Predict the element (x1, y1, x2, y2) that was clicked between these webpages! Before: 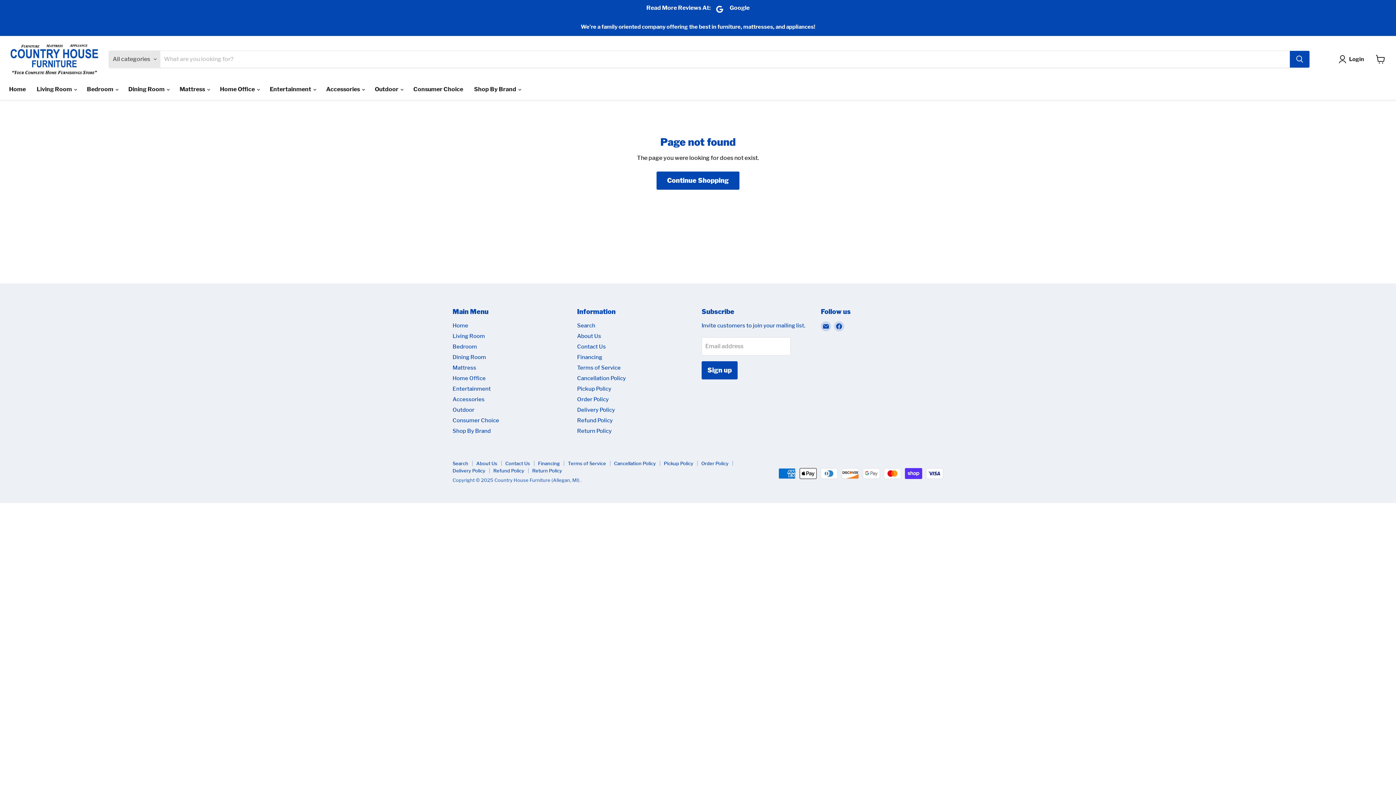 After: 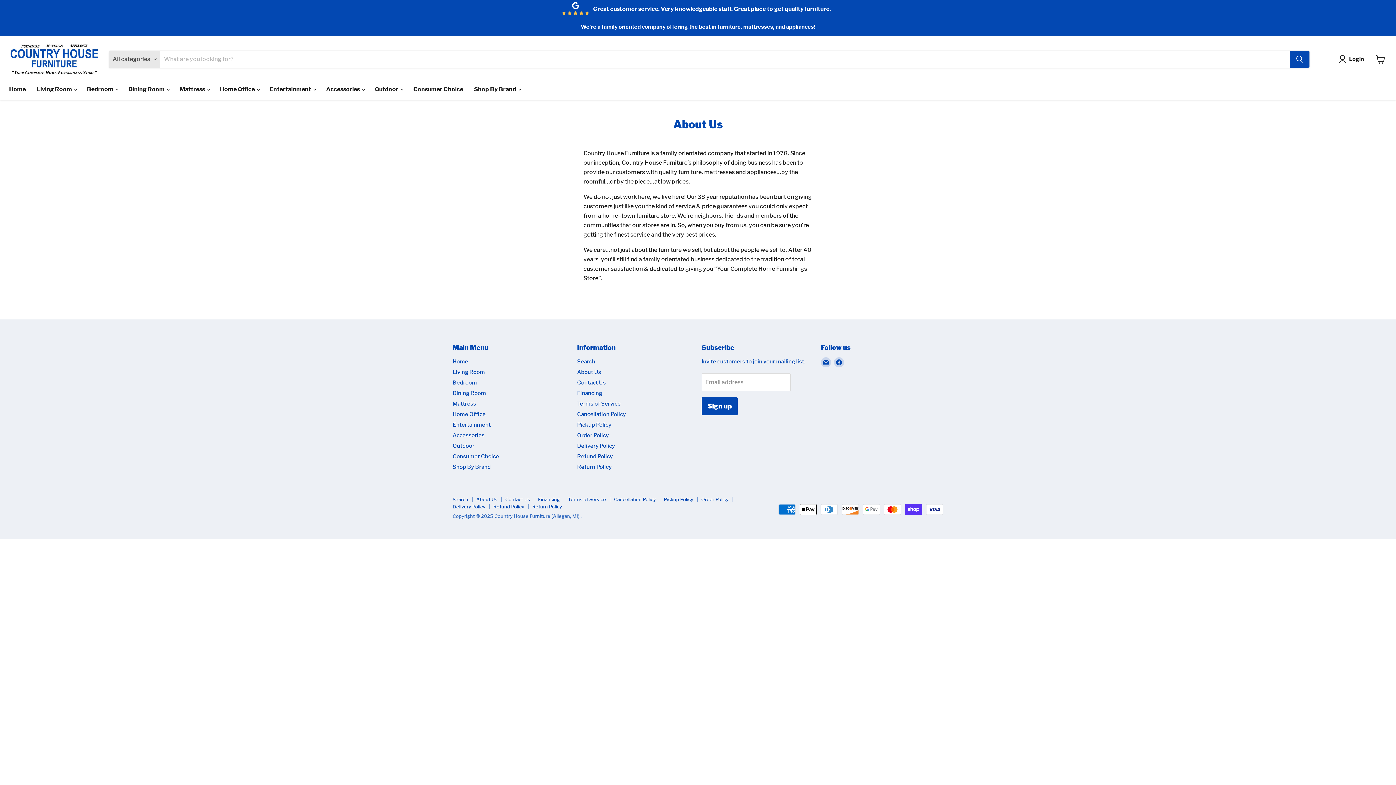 Action: label: About Us bbox: (476, 460, 497, 466)